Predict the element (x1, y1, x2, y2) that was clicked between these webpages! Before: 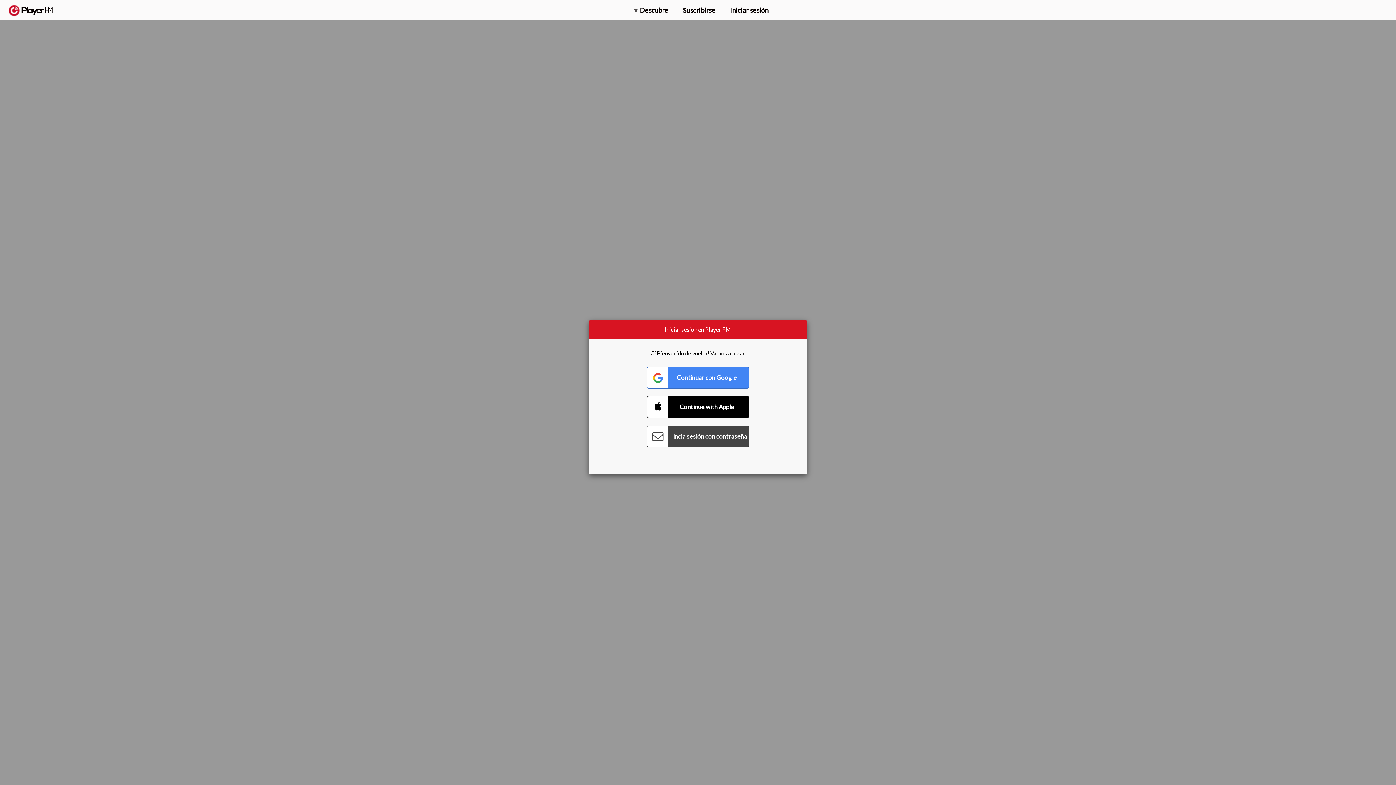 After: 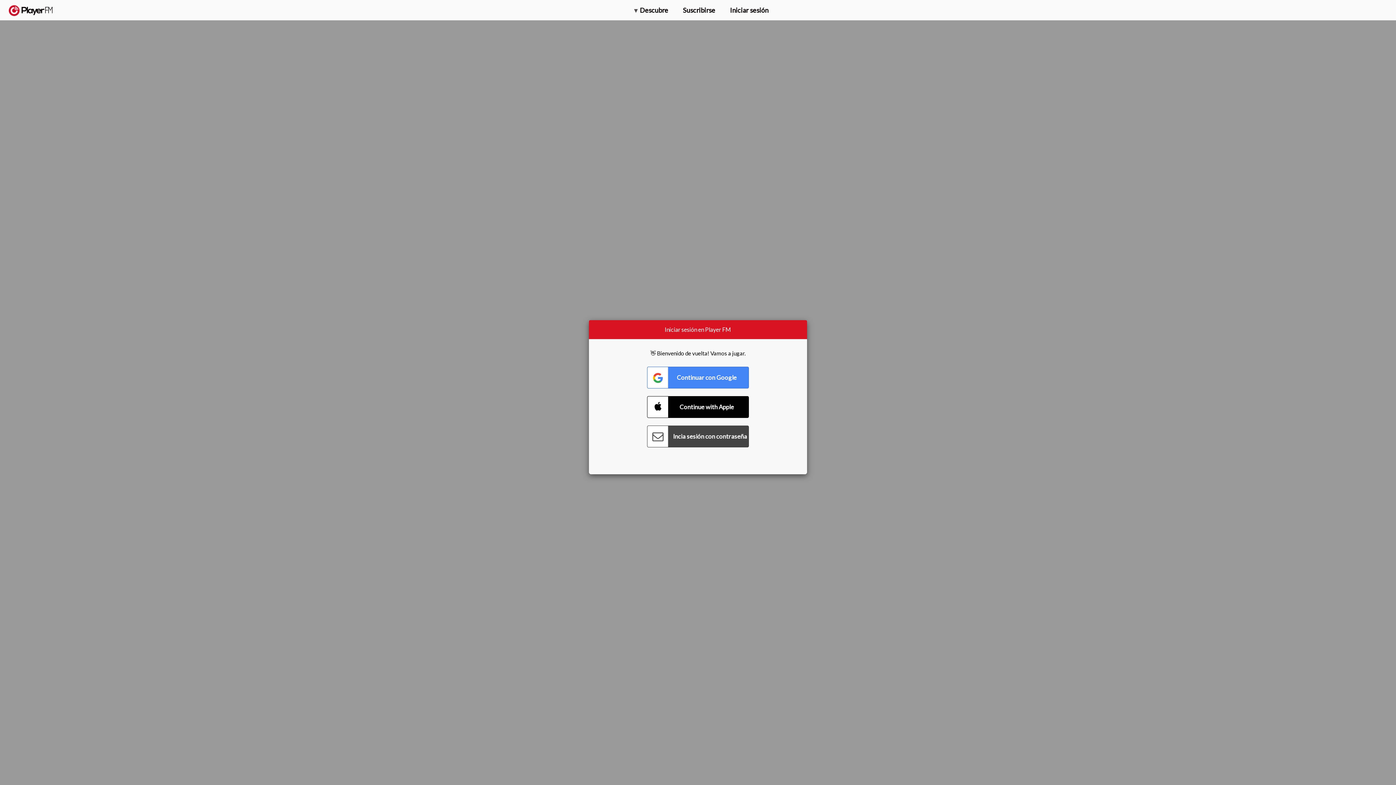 Action: label: Actualizar bbox: (1315, 2, 1349, 14)